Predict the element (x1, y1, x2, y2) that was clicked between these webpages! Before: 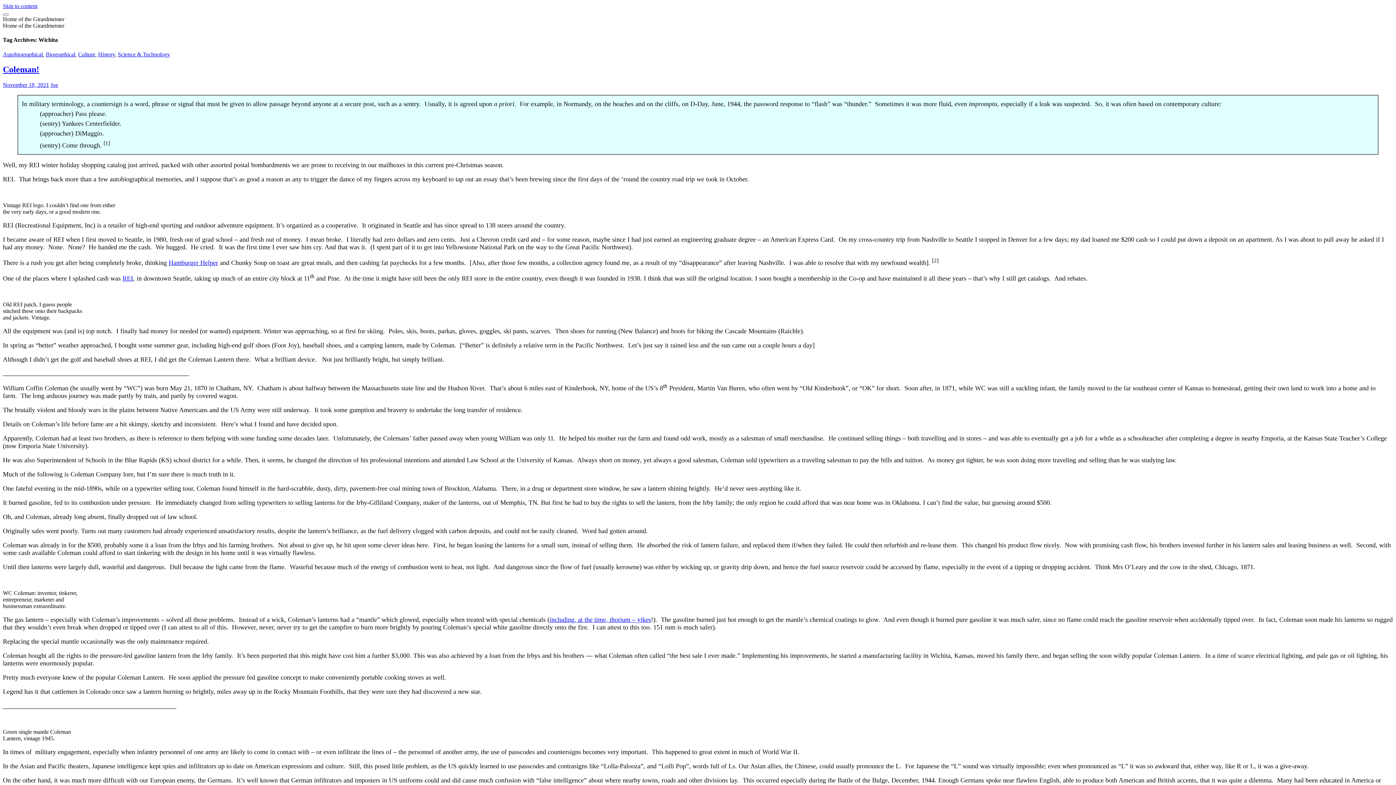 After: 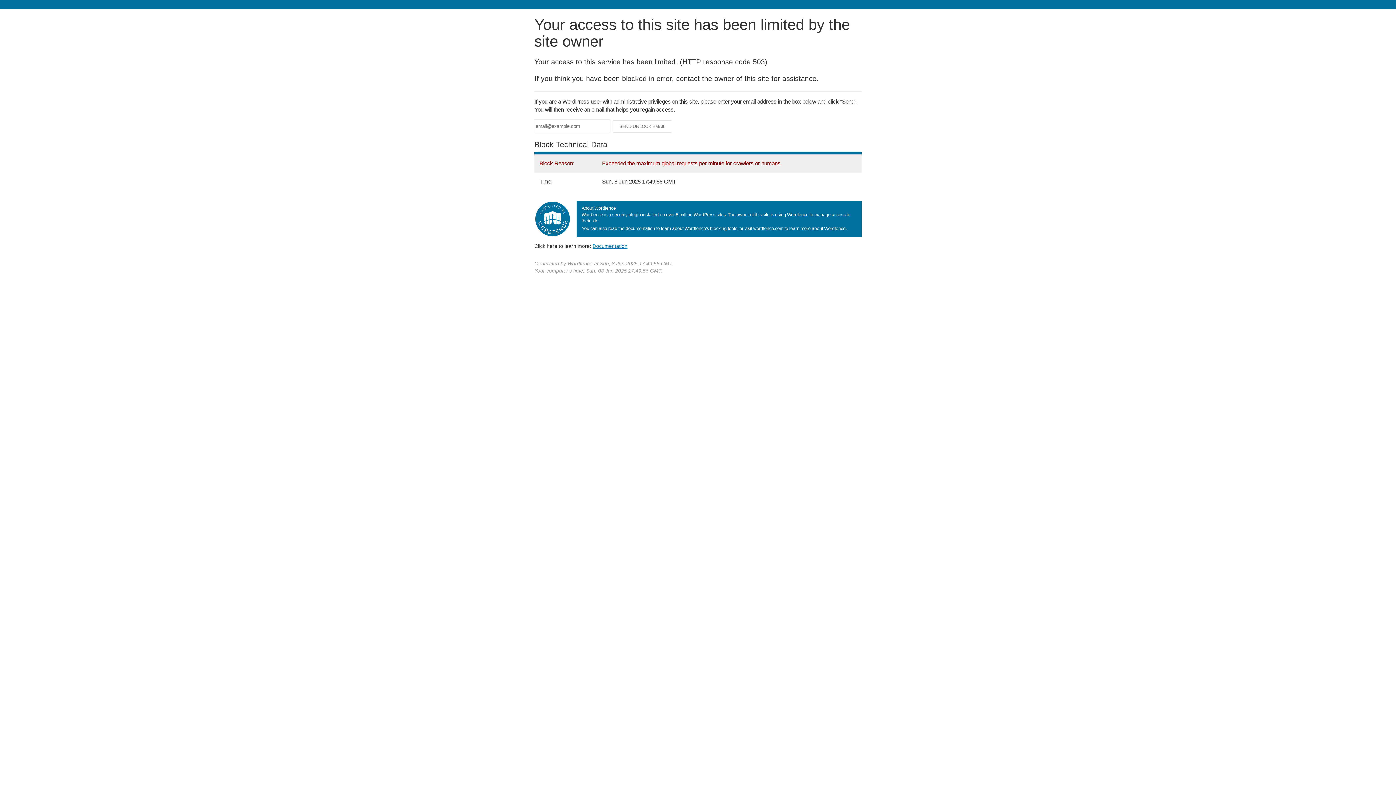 Action: label: Culture bbox: (78, 51, 95, 57)